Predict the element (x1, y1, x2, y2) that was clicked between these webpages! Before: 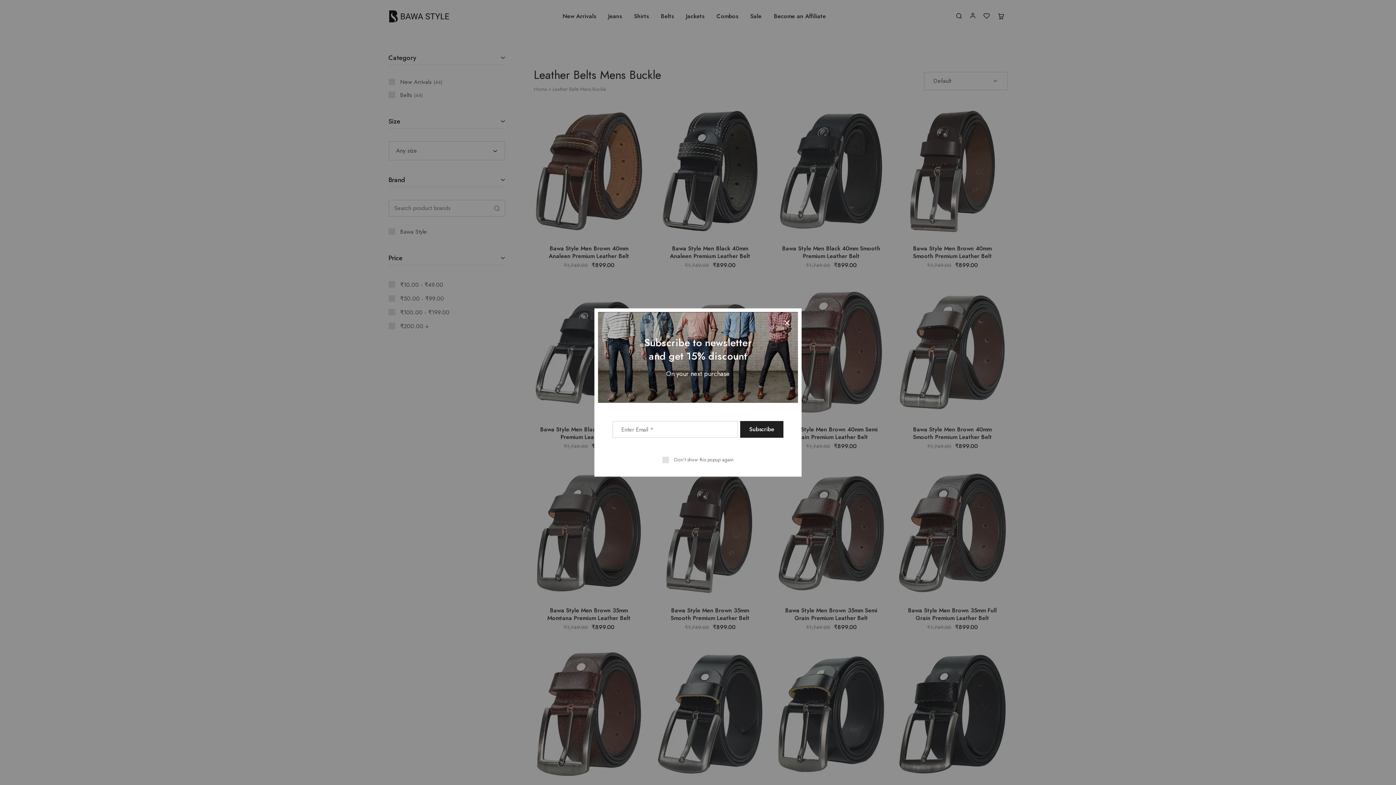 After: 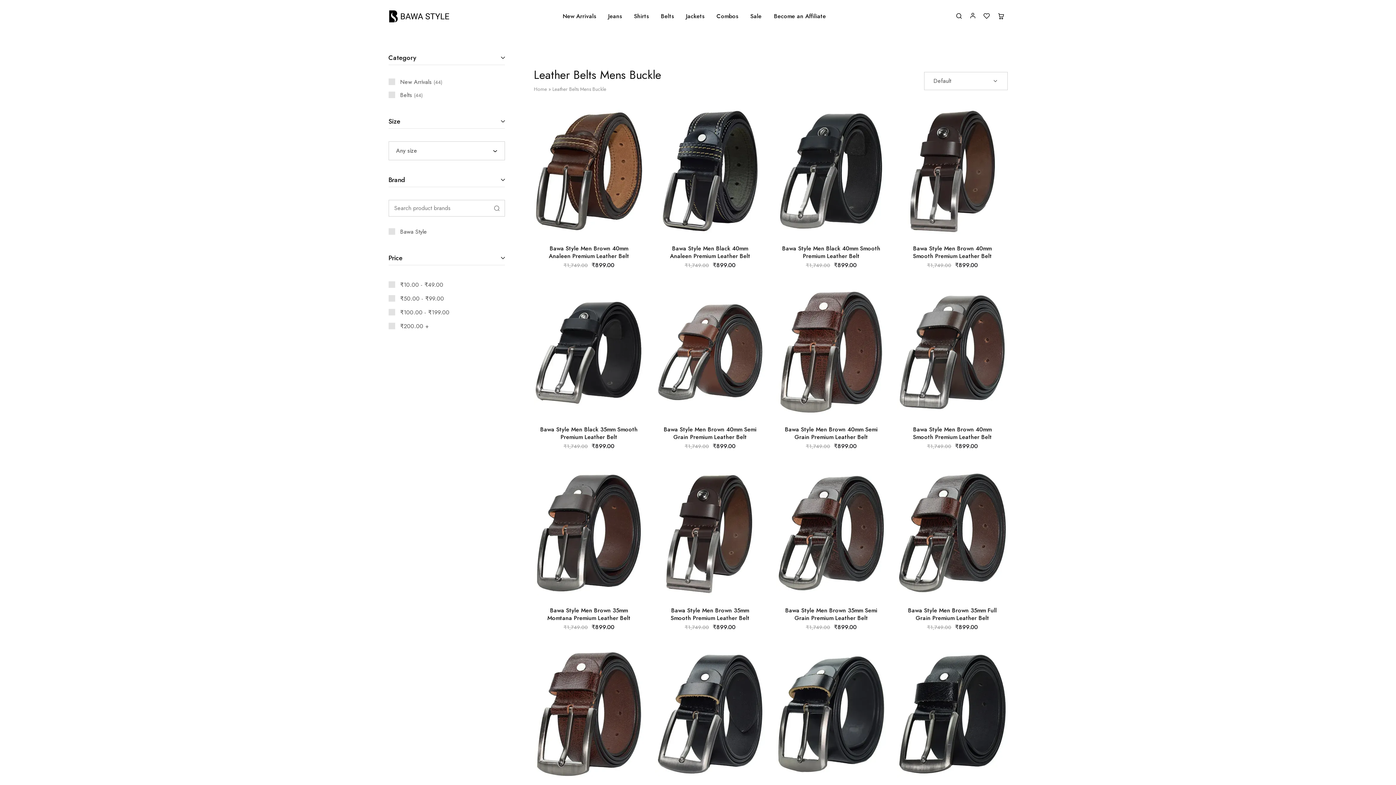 Action: bbox: (662, 456, 733, 463) label: Don't show this popup again